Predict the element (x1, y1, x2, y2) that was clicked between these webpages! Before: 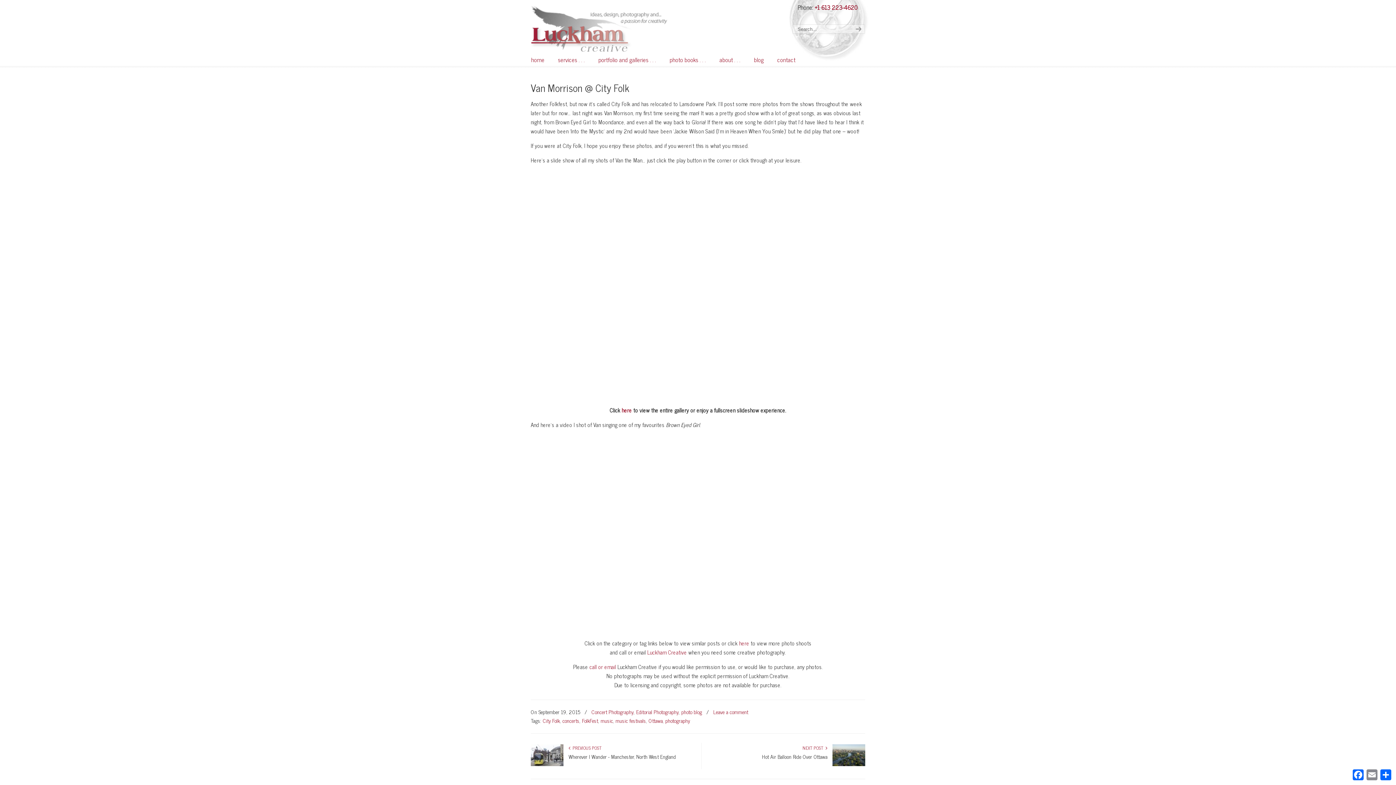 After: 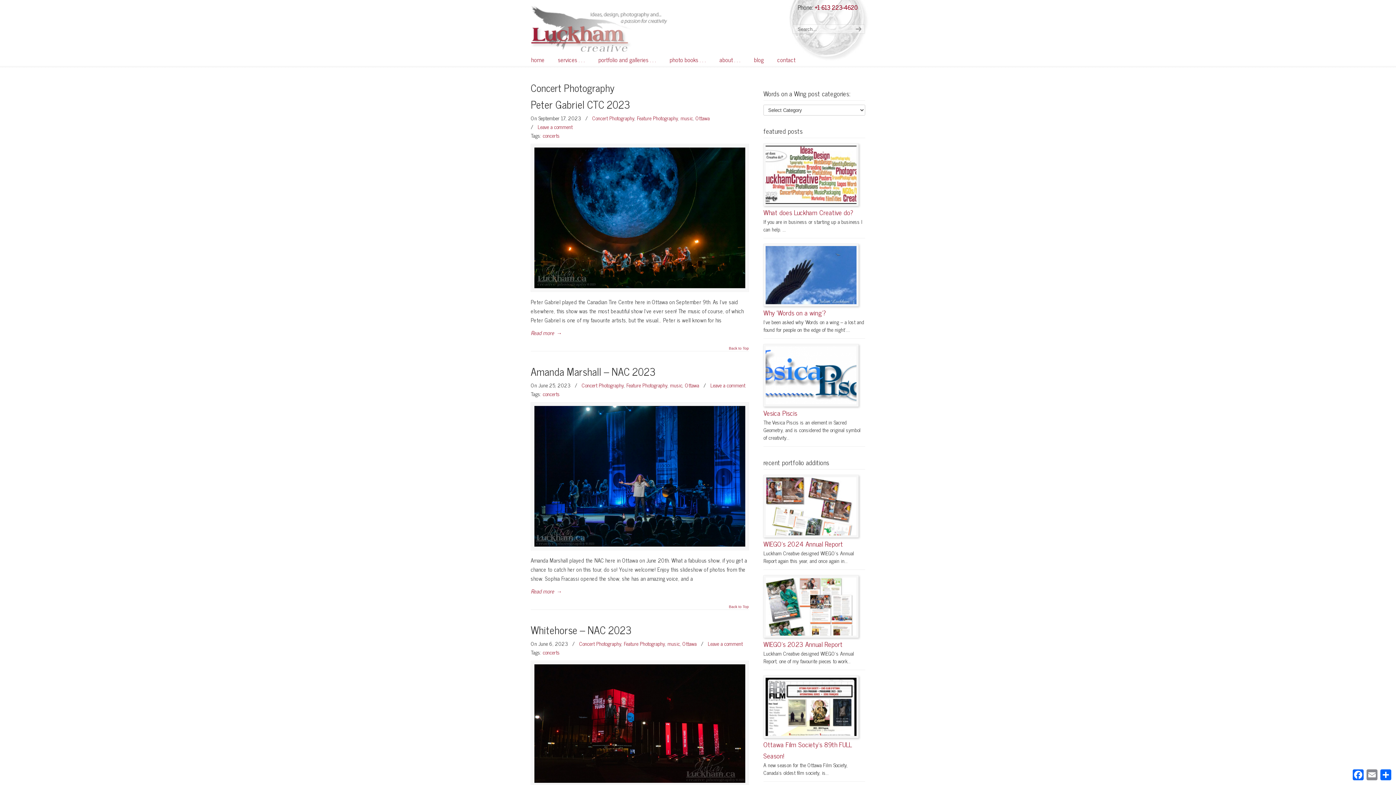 Action: bbox: (591, 708, 633, 716) label: Concert Photography